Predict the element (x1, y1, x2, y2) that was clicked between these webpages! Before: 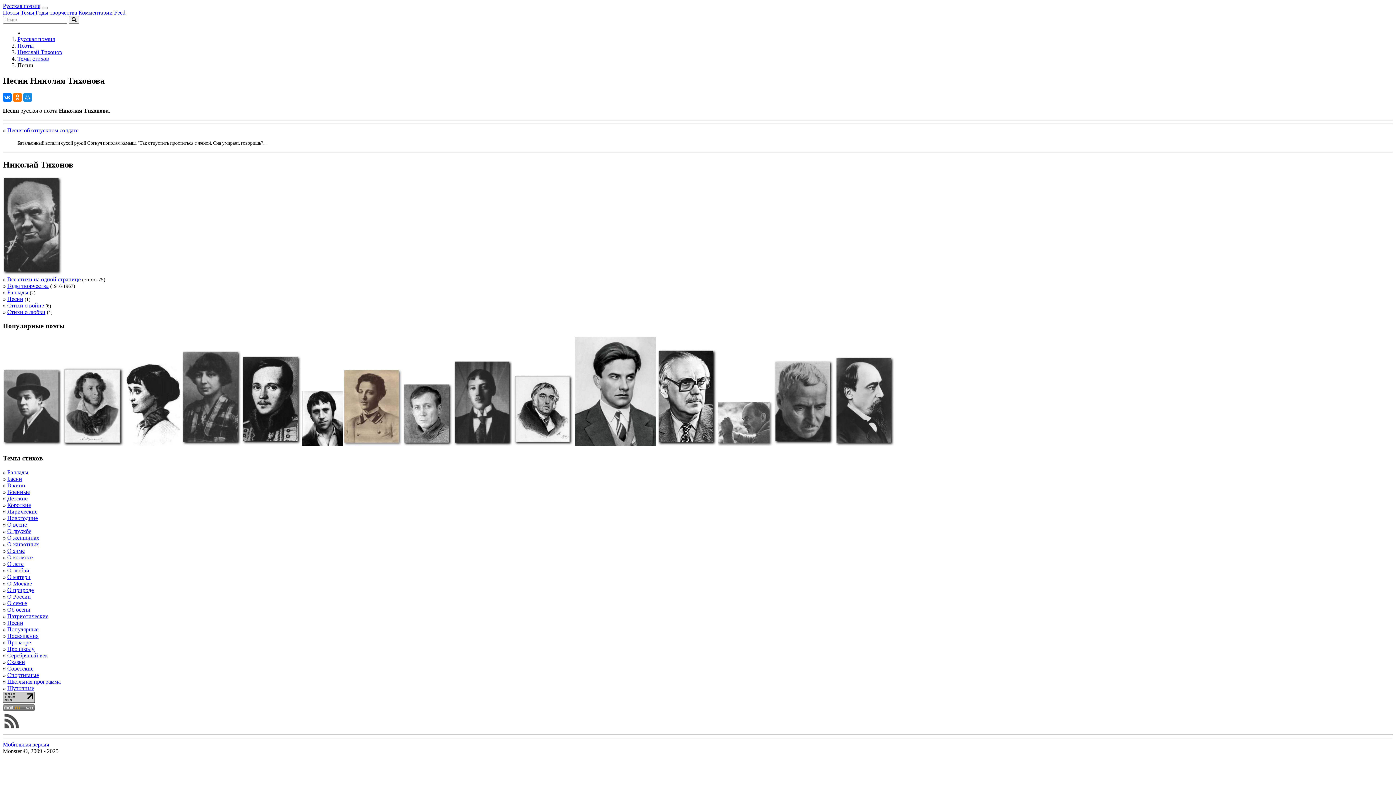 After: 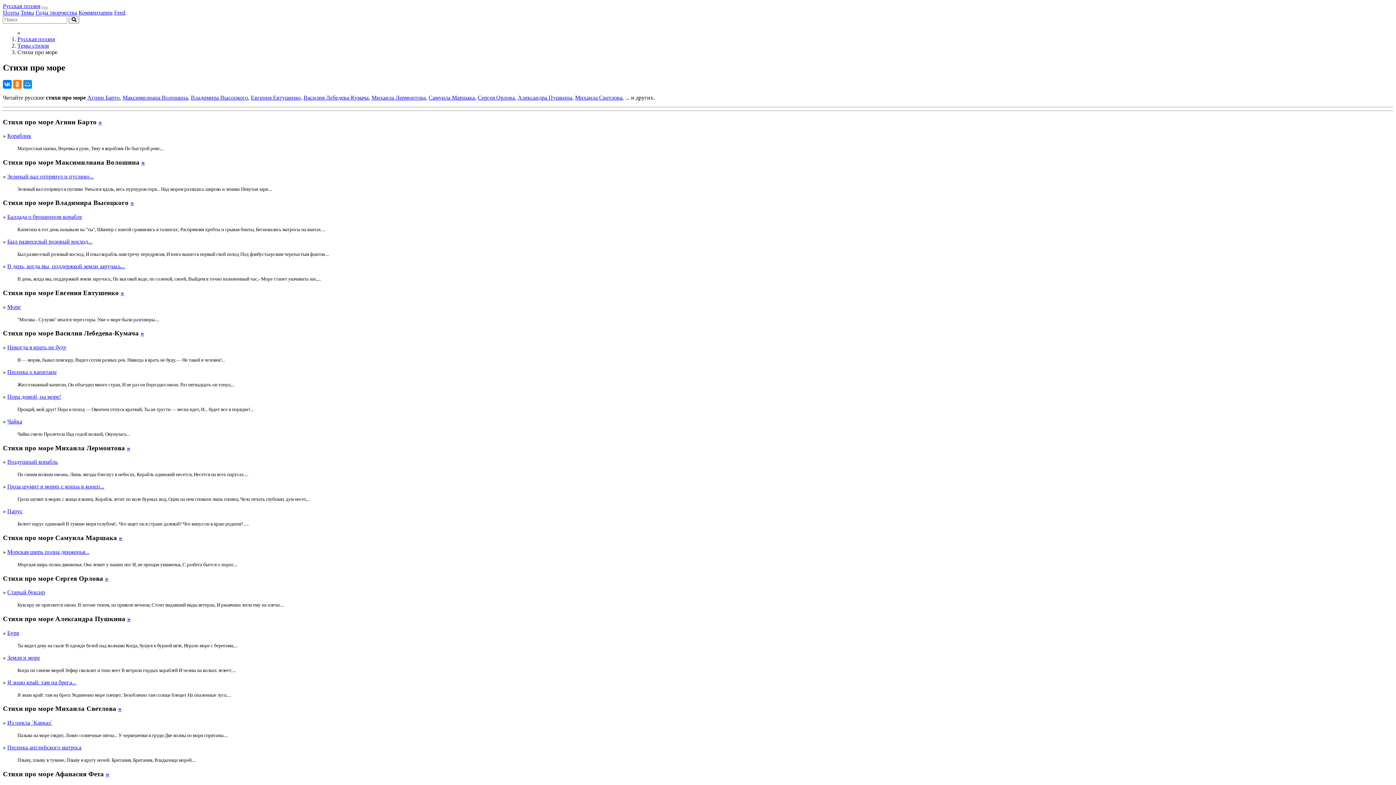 Action: label: Про море bbox: (7, 639, 30, 645)